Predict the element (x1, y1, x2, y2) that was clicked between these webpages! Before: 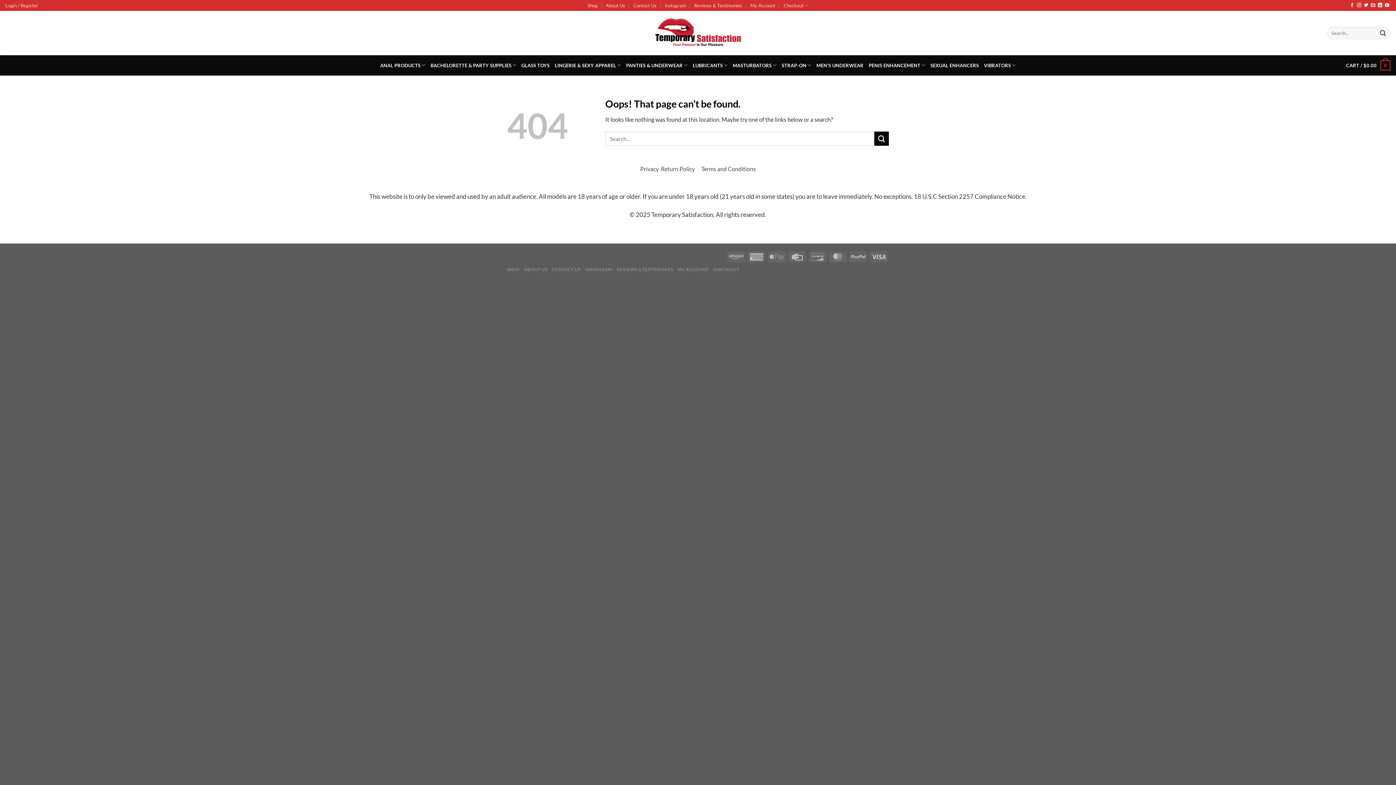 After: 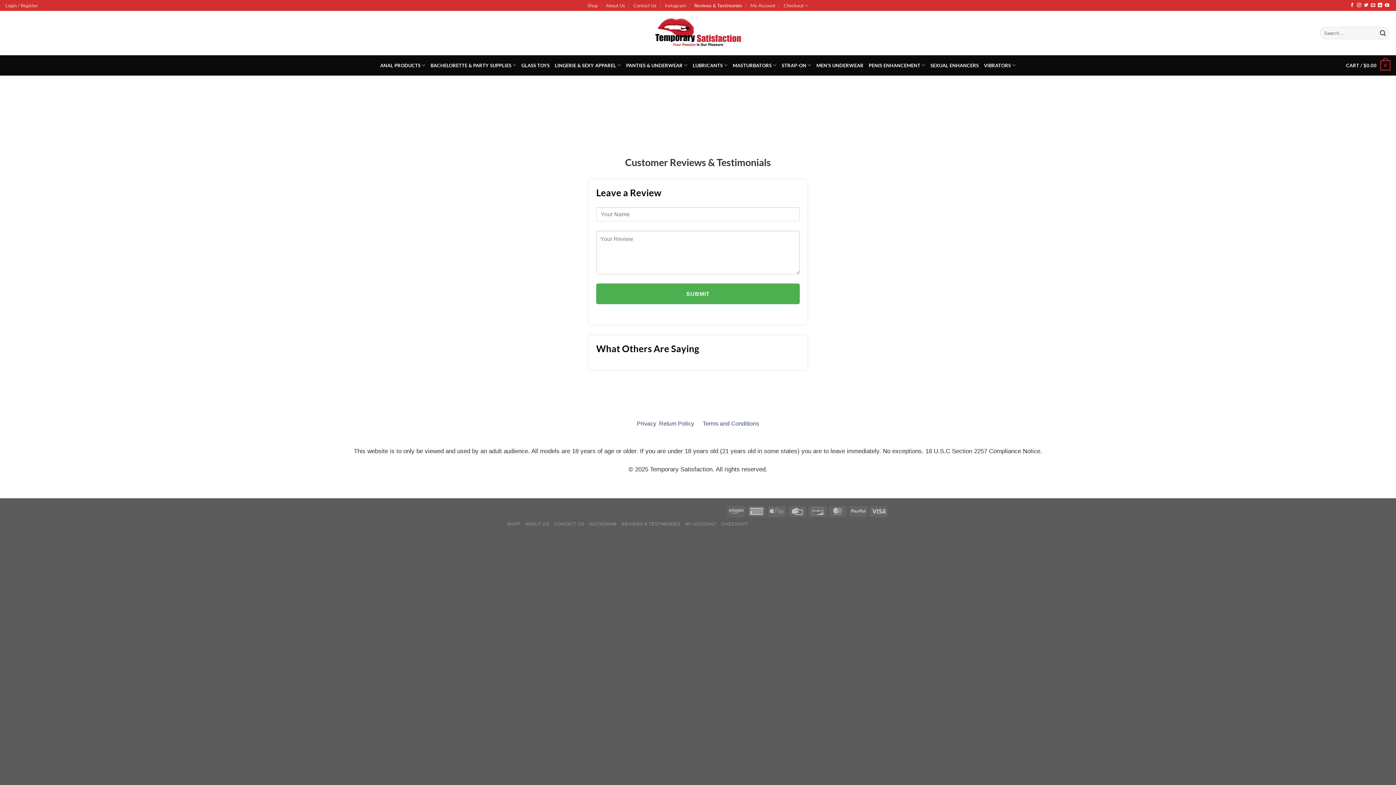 Action: label: REVIEWS & TESTIMONIES bbox: (616, 266, 673, 272)